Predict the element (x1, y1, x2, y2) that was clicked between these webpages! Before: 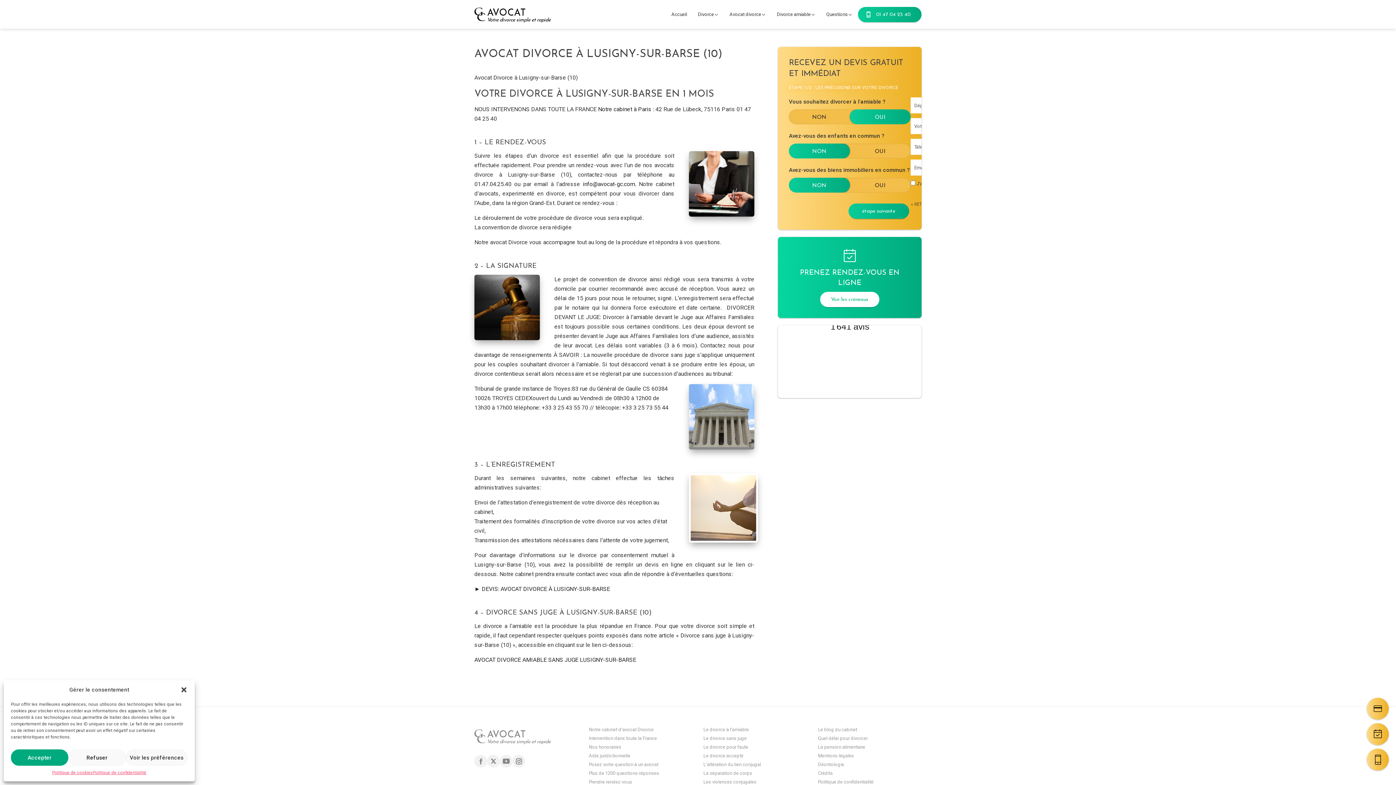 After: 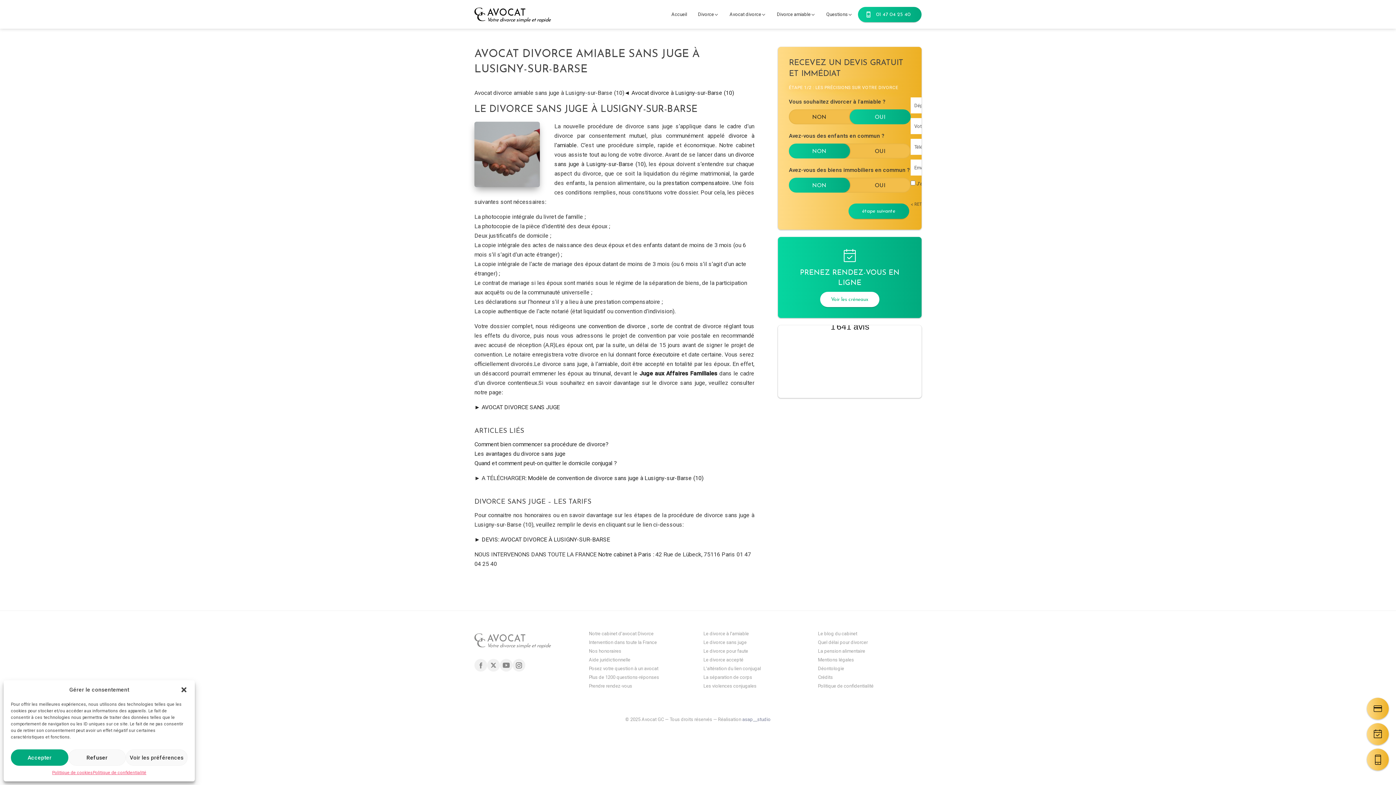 Action: label: AVOCAT DIVORCE AMIABLE SANS JUGE LUSIGNY-SUR-BARSE bbox: (474, 656, 636, 663)